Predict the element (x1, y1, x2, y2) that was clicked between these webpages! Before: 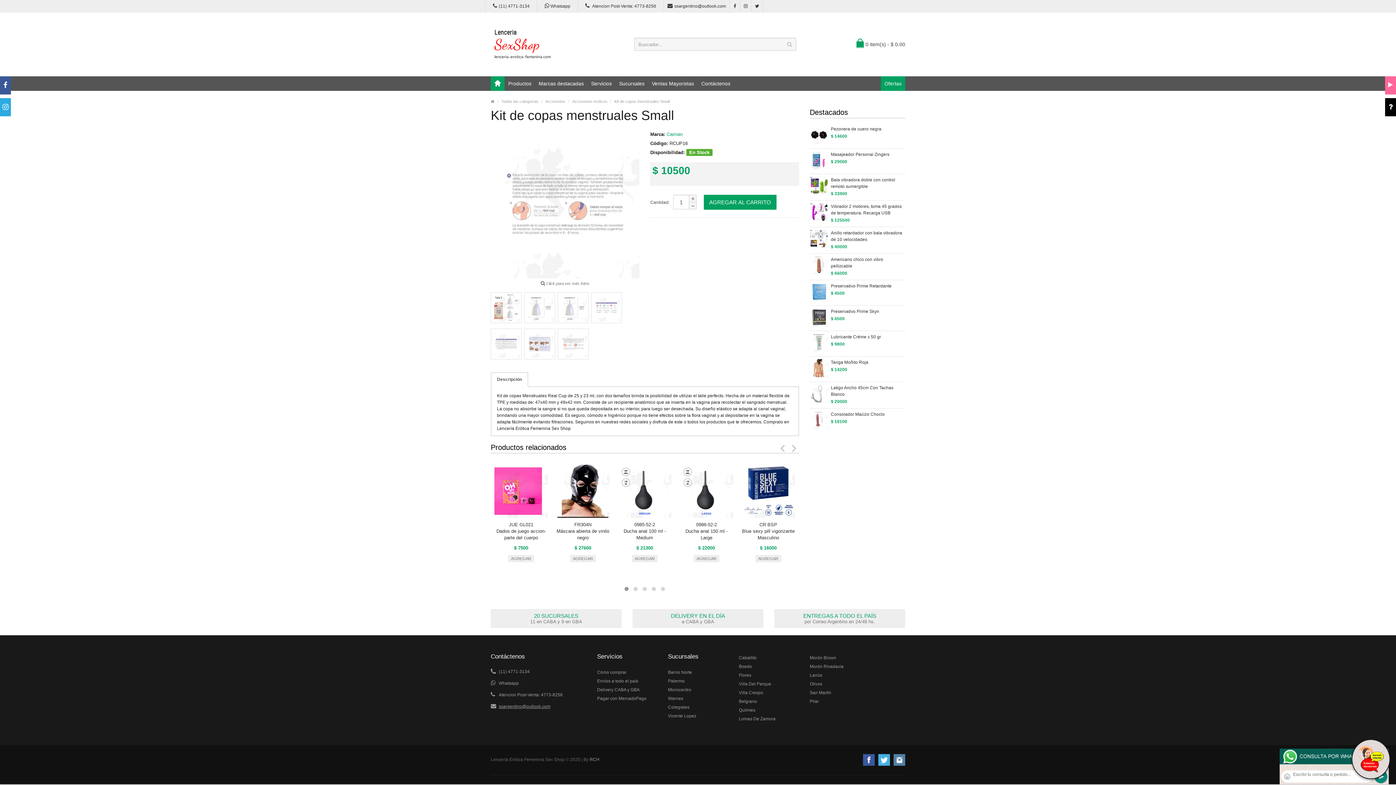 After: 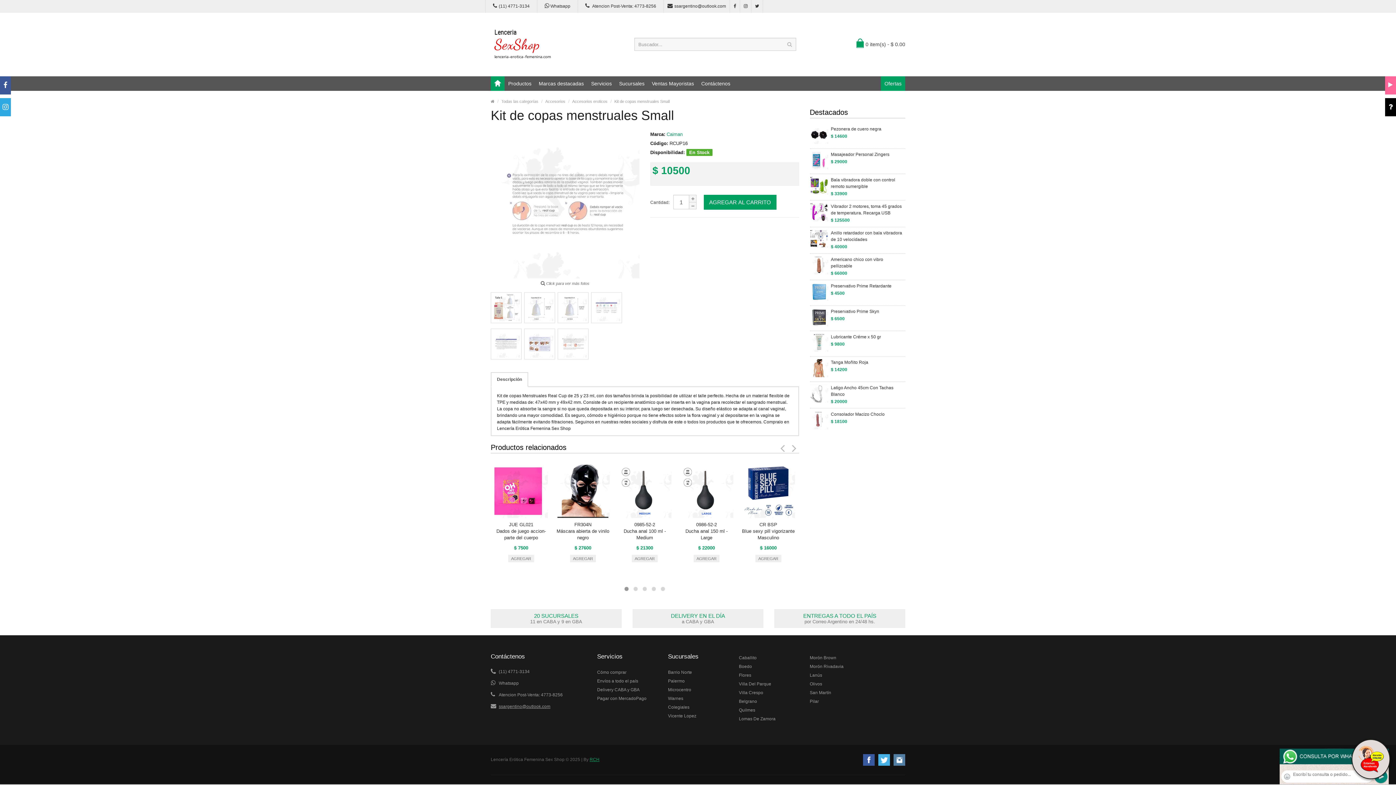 Action: bbox: (589, 757, 599, 762) label: RCH